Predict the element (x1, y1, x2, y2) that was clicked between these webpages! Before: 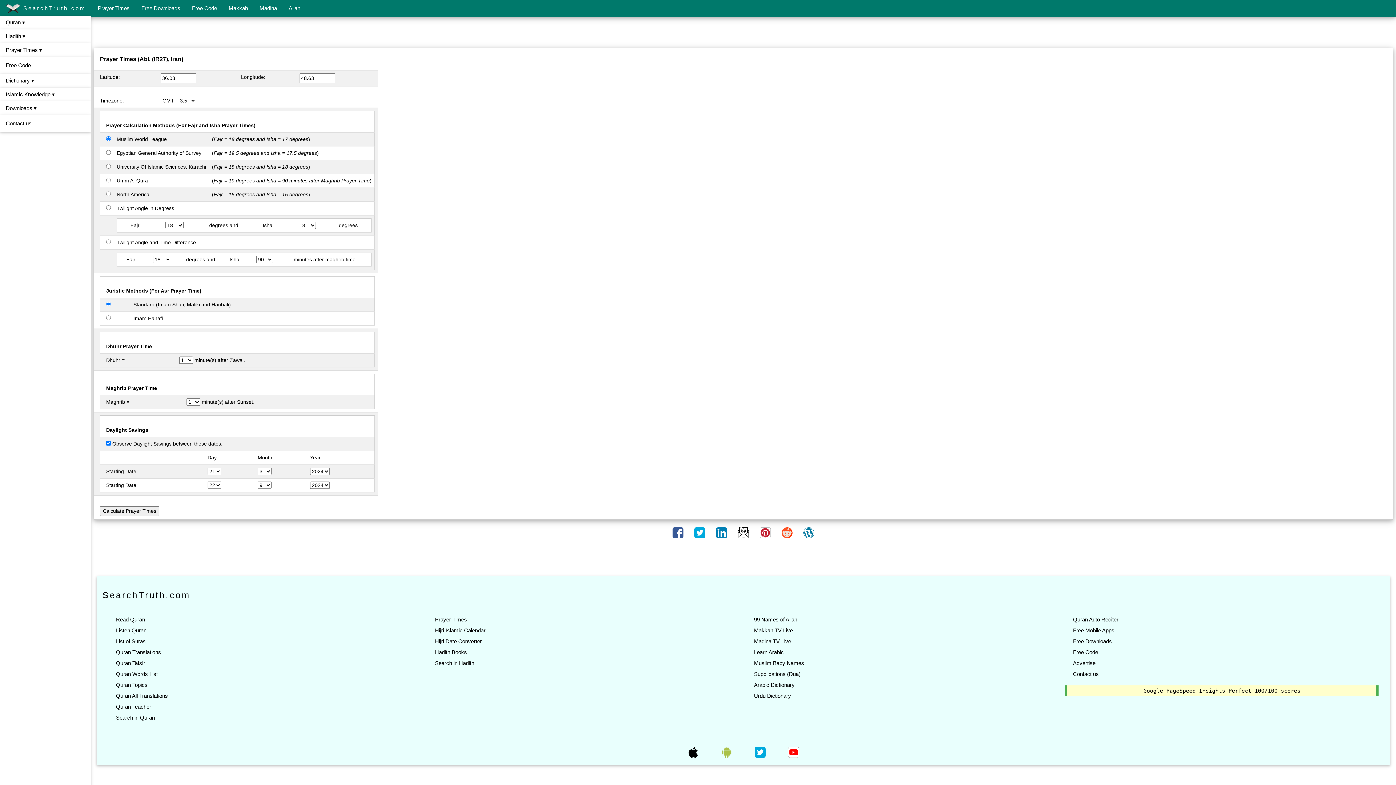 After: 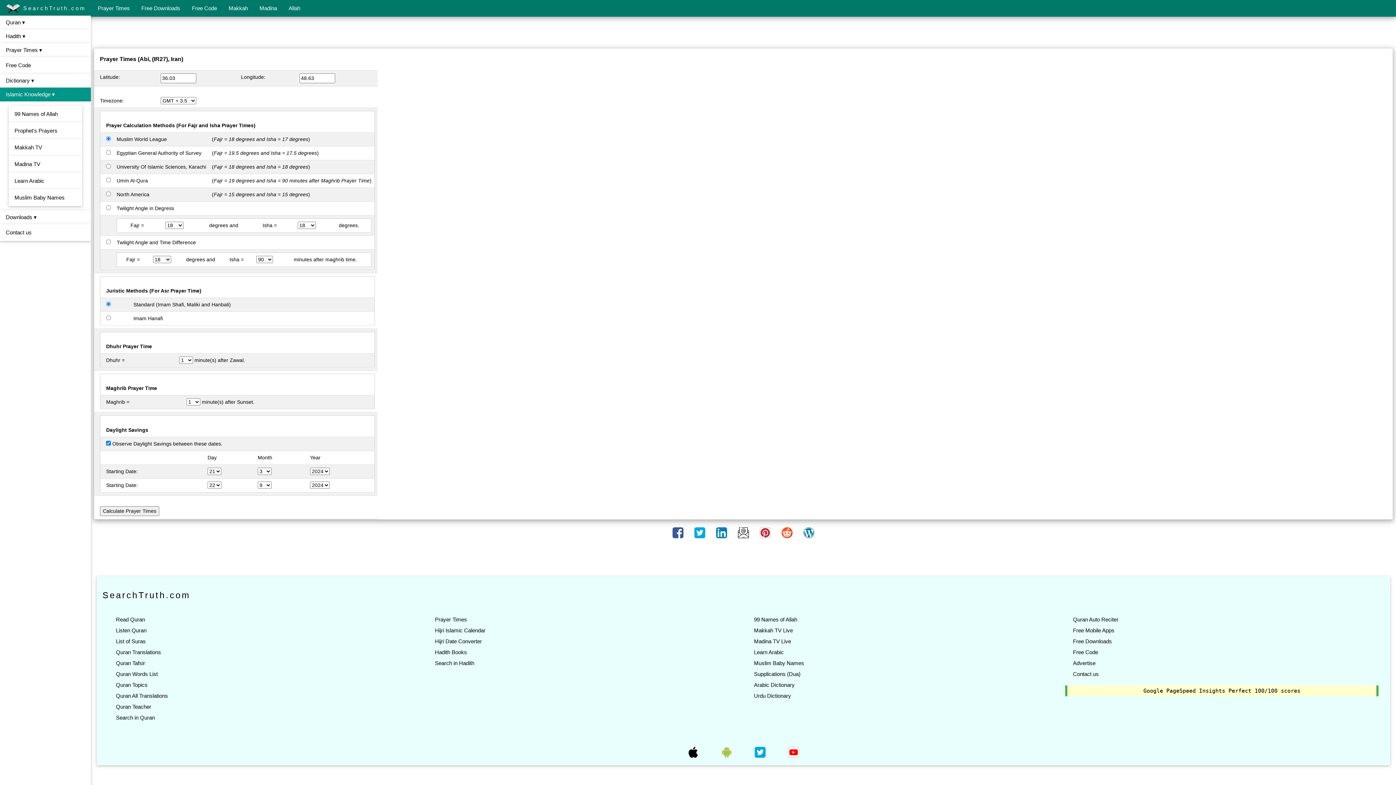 Action: bbox: (0, 87, 90, 101) label: Islamic Knowledge ▾